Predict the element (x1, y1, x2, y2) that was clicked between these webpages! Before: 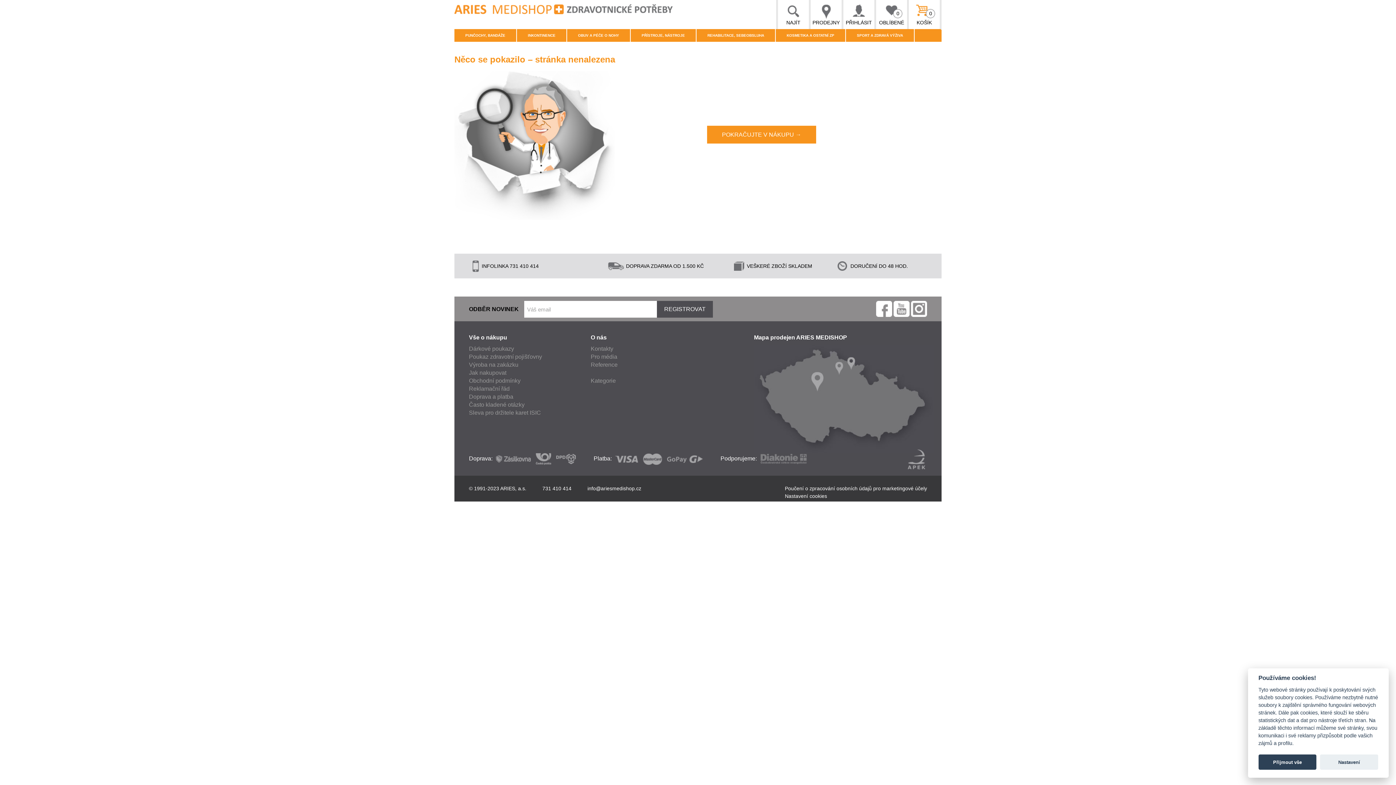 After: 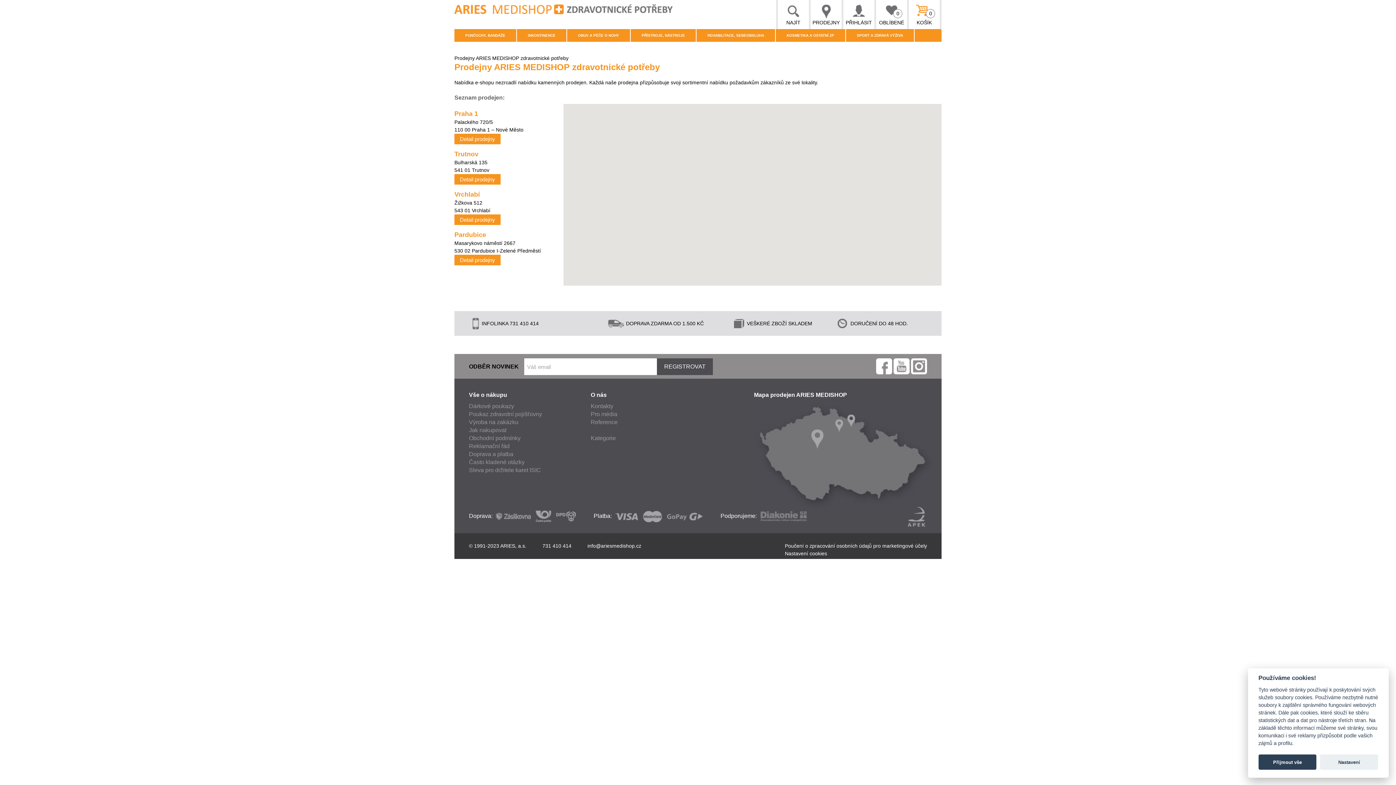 Action: bbox: (809, 0, 841, 30) label: PRODEJNY